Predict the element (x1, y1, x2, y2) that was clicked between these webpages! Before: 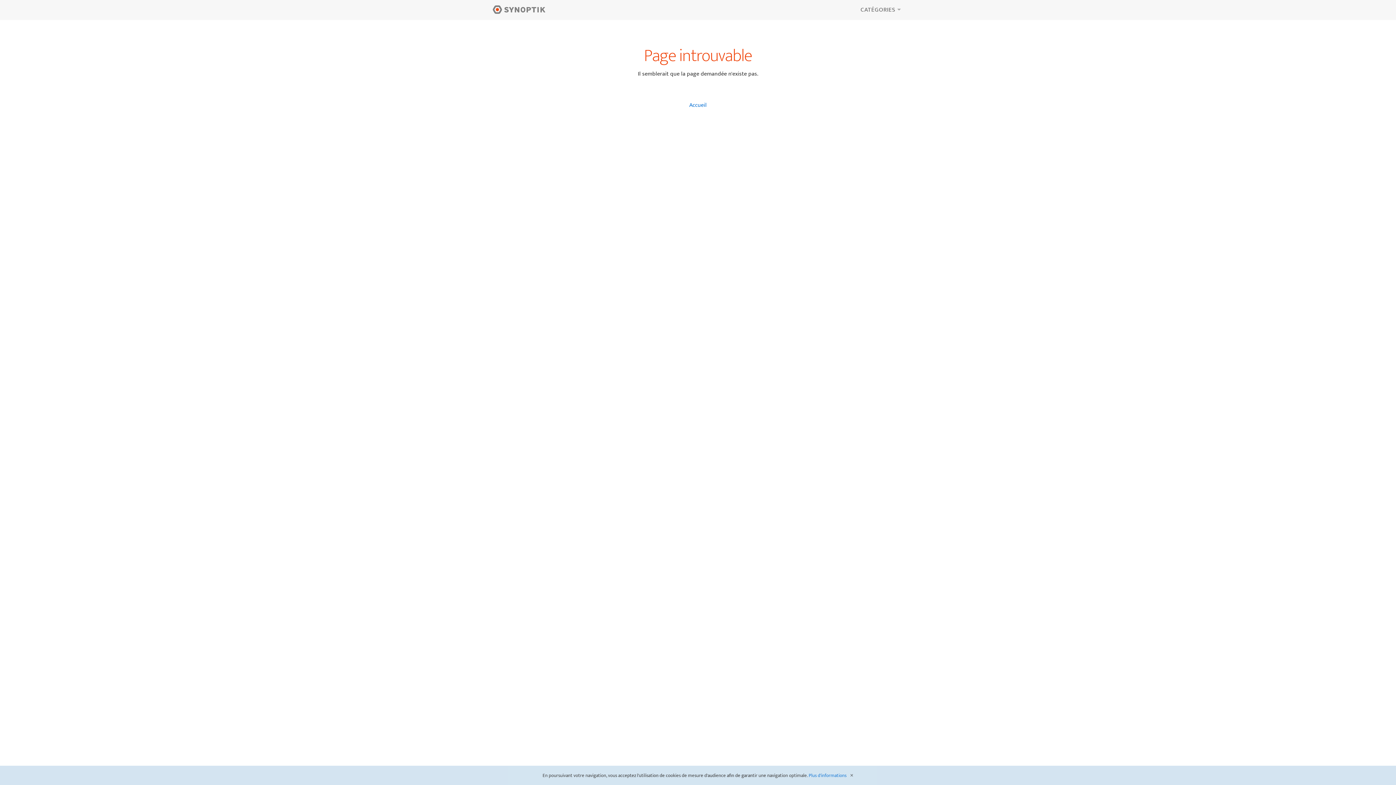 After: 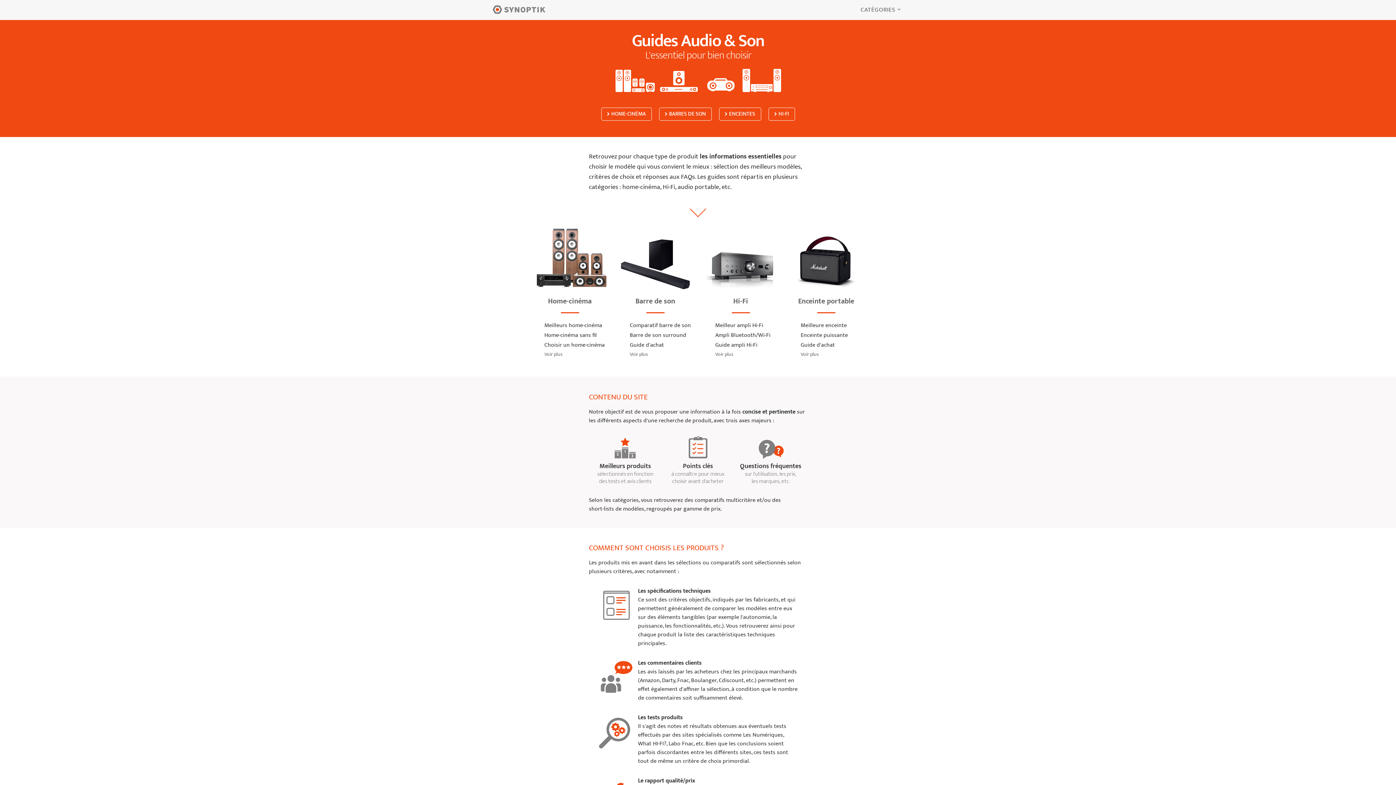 Action: bbox: (492, 4, 546, 17)